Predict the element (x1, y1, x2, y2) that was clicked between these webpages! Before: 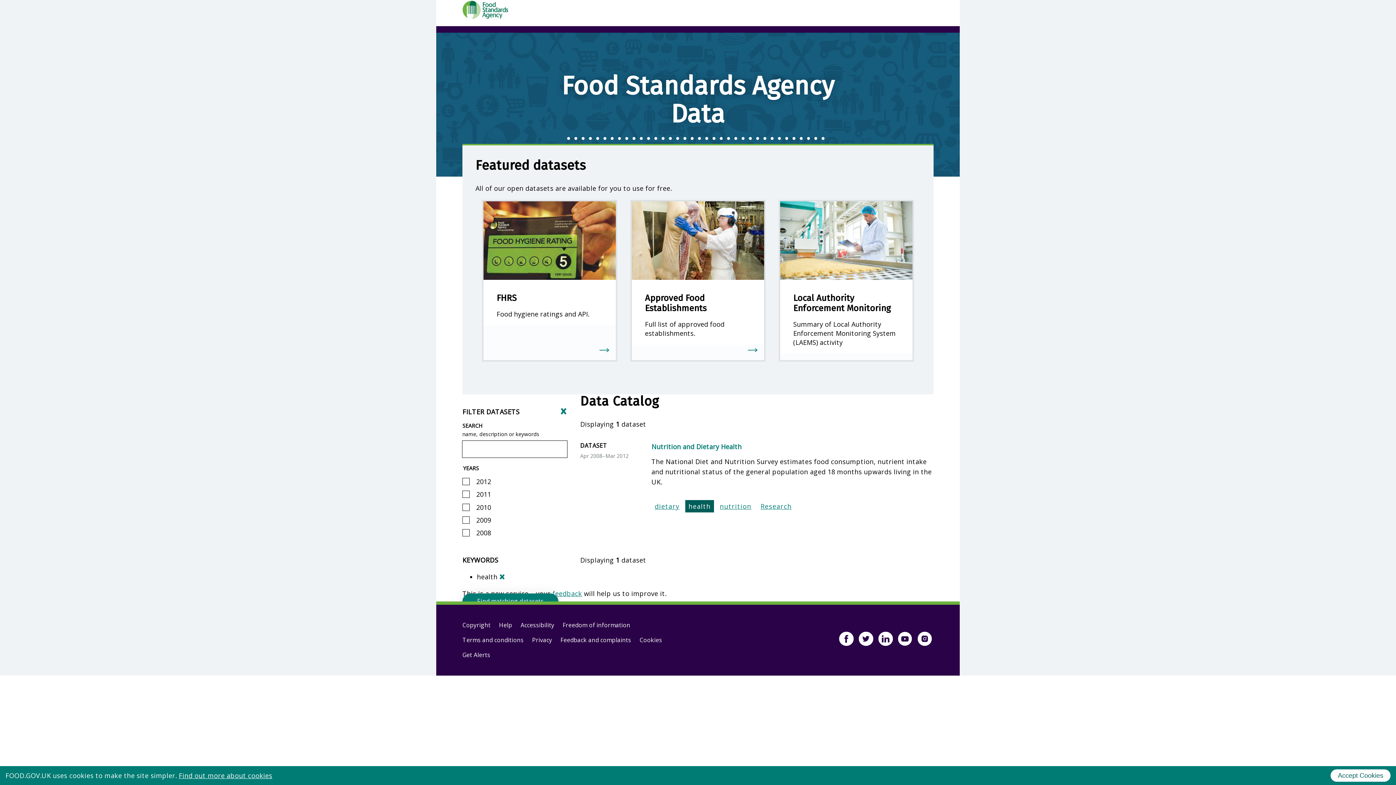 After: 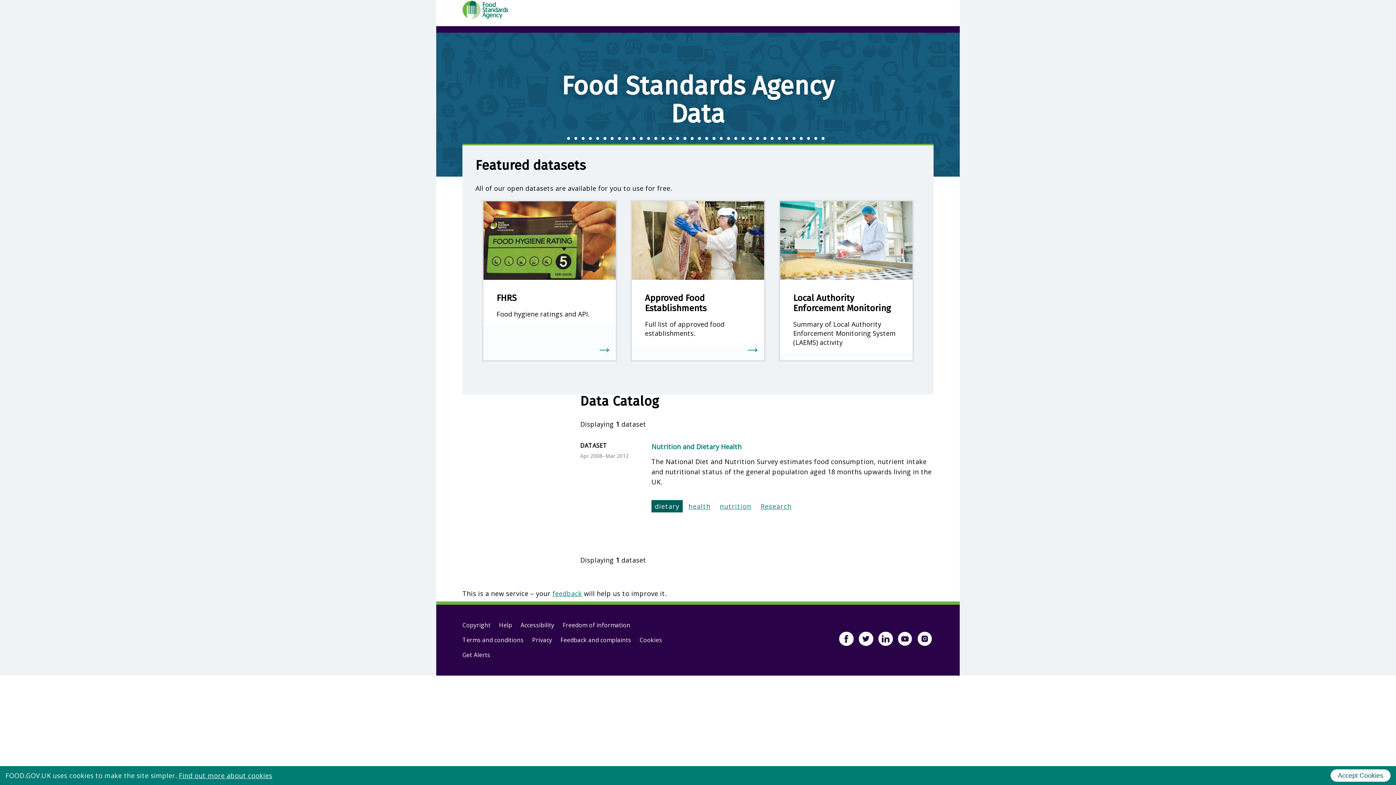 Action: label: Filter for datasets matching dietary bbox: (651, 500, 682, 512)